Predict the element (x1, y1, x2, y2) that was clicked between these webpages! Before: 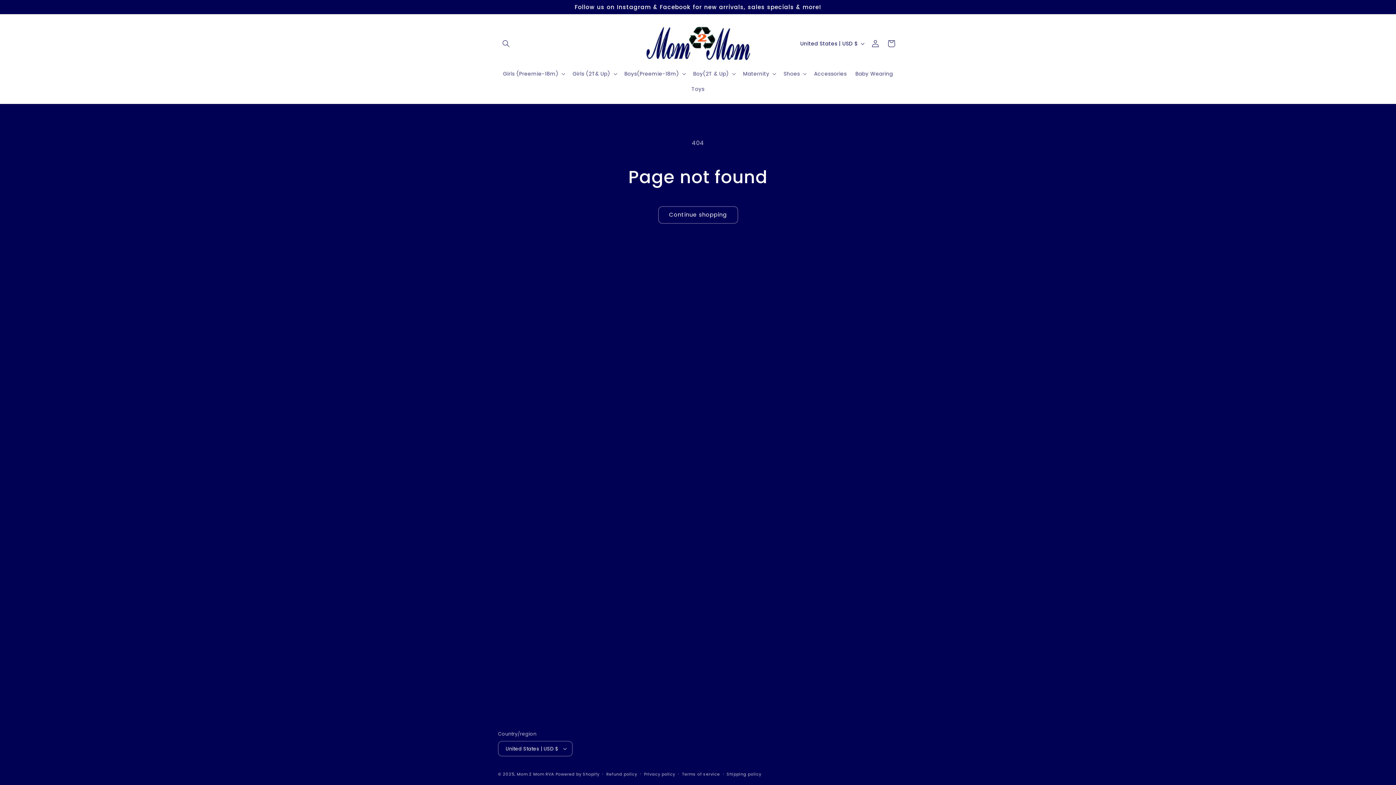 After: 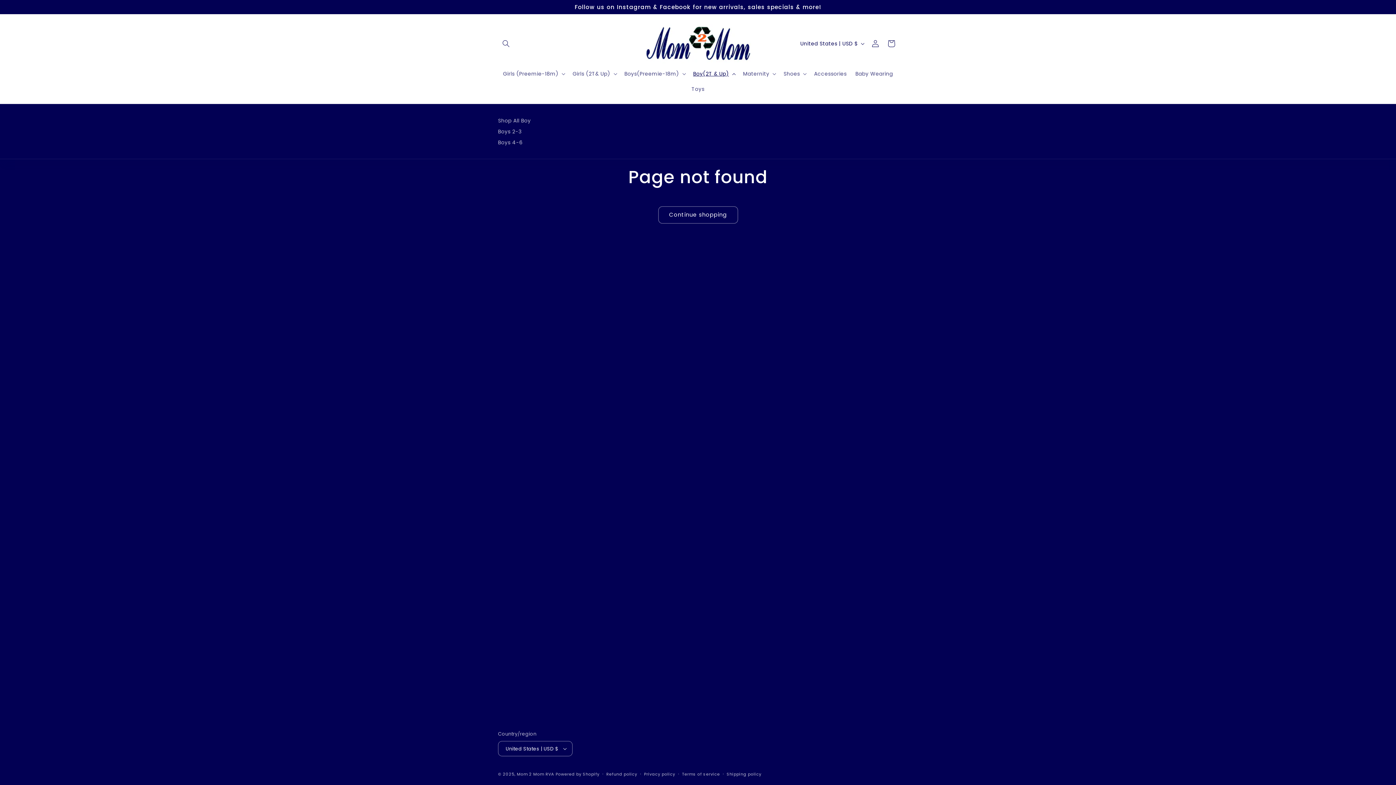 Action: label: Boy(2T & Up) bbox: (689, 66, 738, 81)